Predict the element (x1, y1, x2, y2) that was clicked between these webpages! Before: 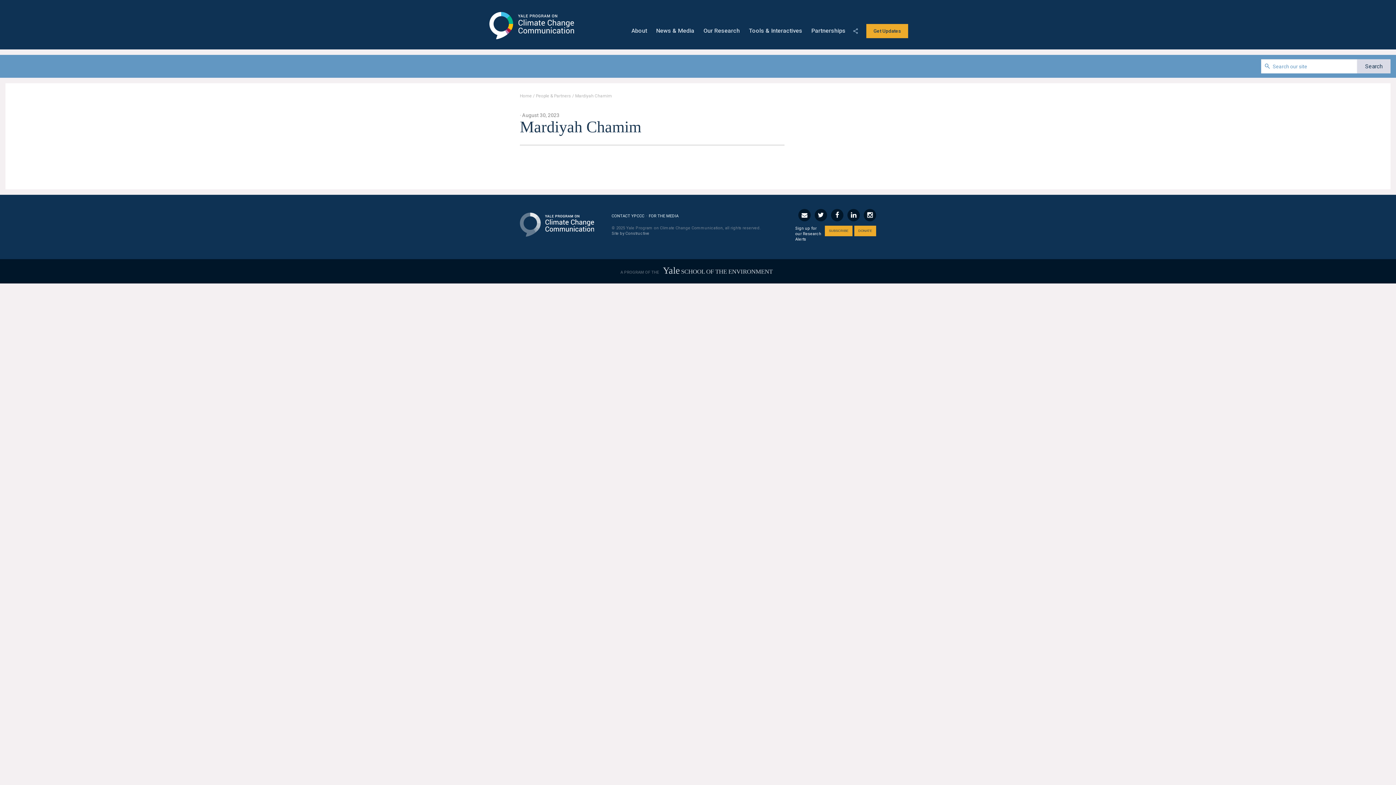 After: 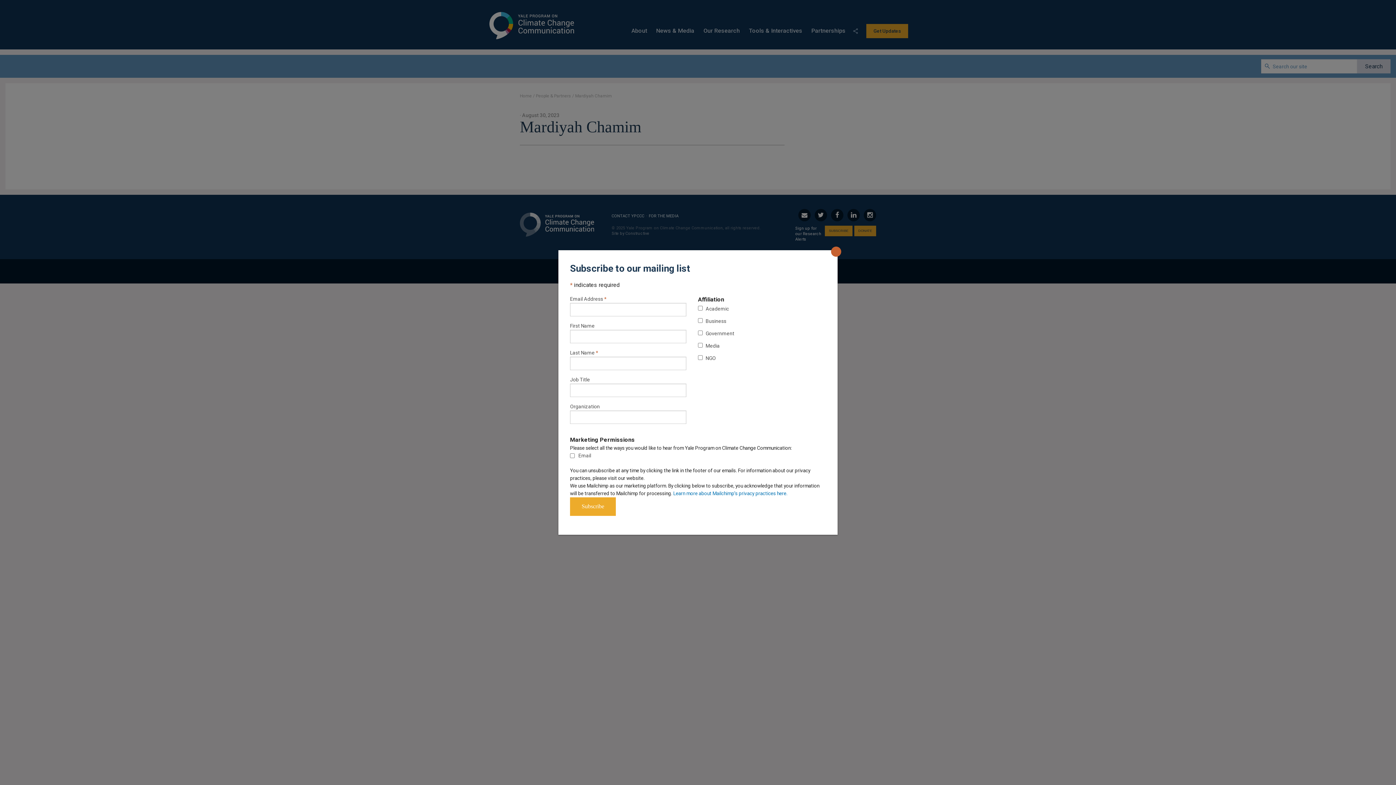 Action: bbox: (825, 225, 852, 236) label: SUBSCRIBE